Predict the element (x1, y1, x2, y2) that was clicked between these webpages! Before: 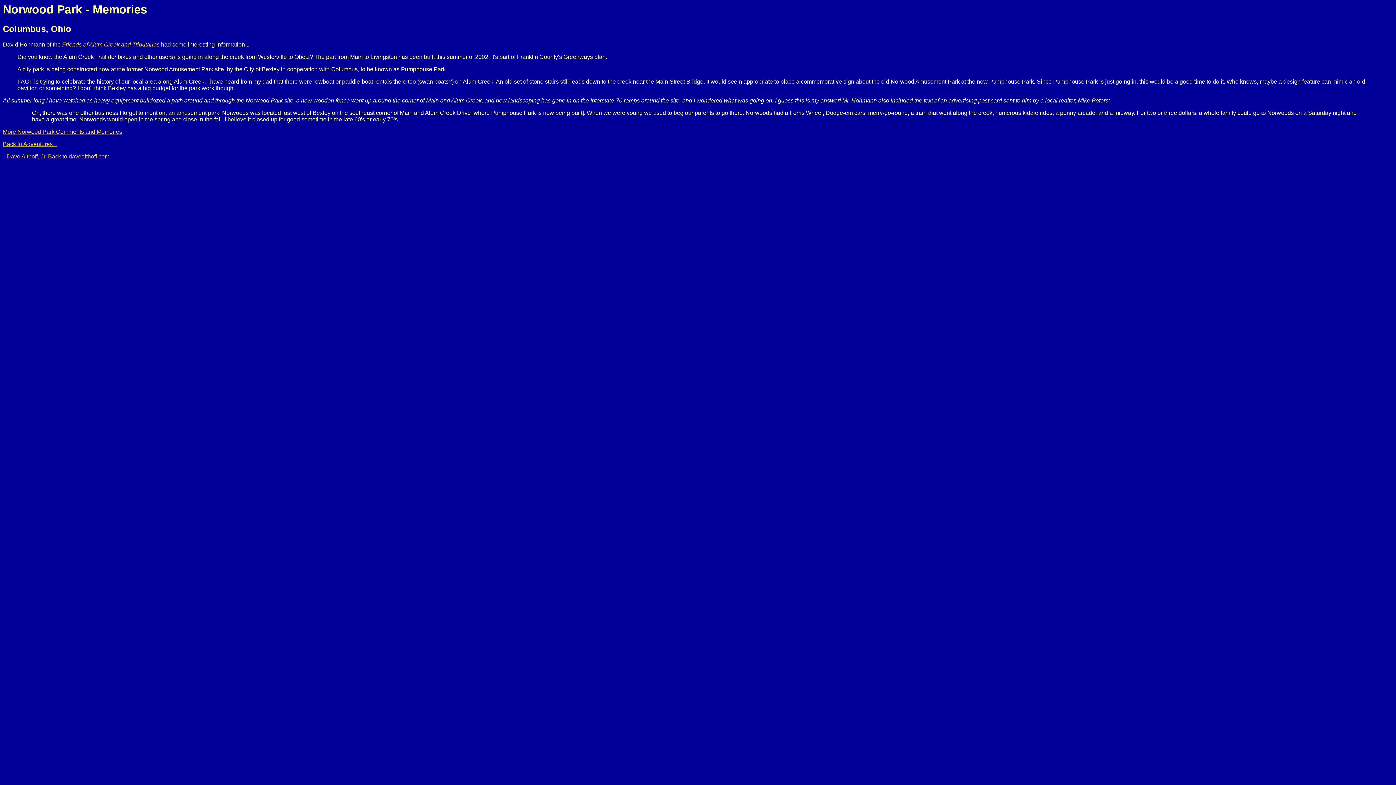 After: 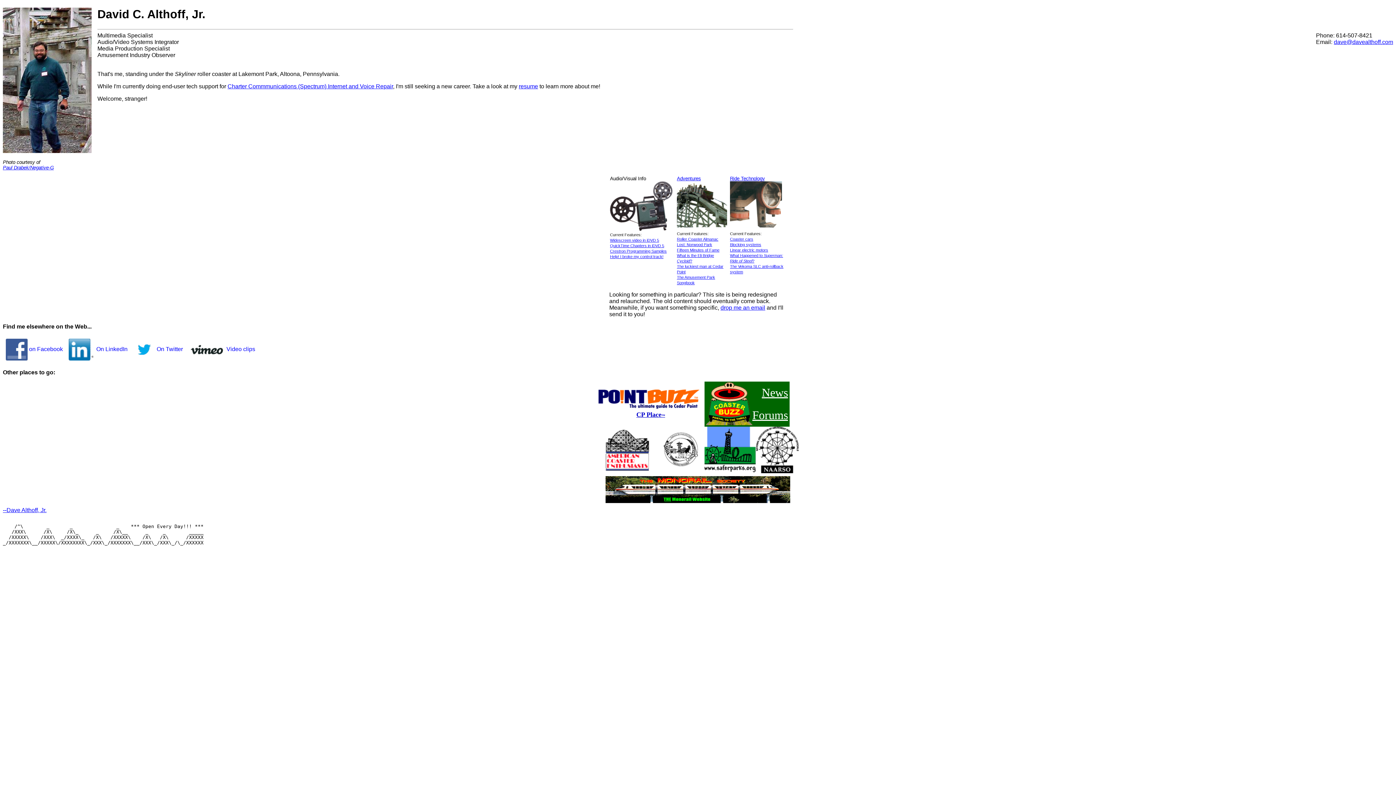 Action: bbox: (48, 153, 109, 159) label: Back to davealthoff.com